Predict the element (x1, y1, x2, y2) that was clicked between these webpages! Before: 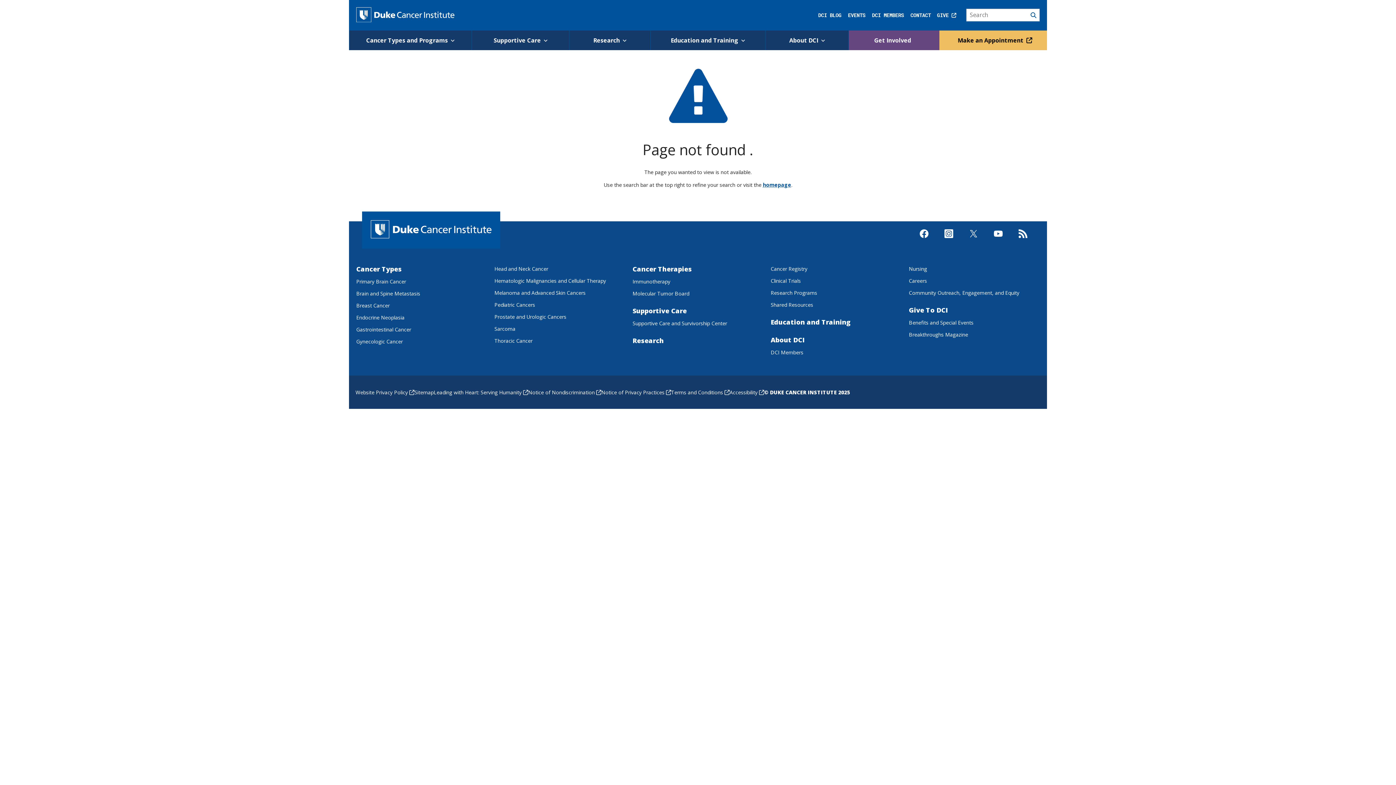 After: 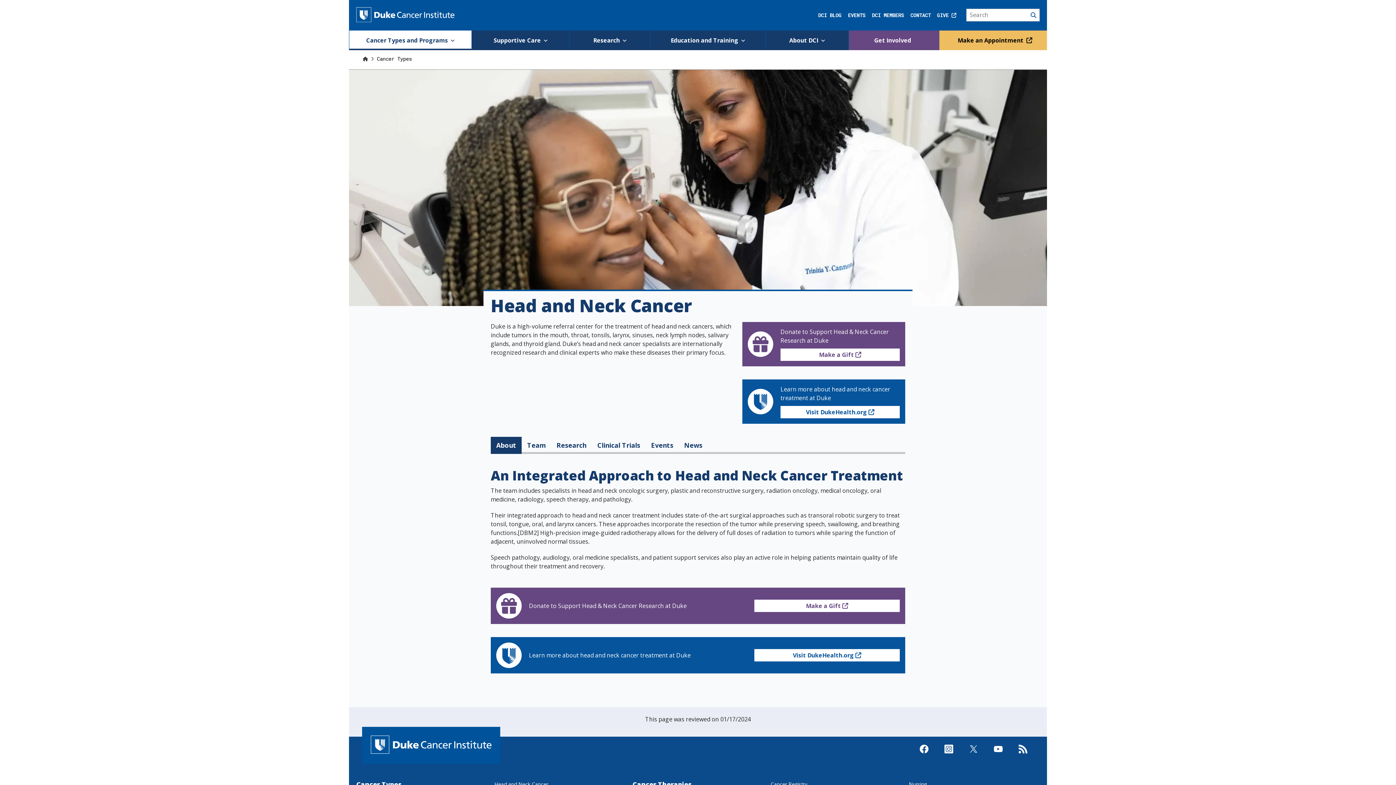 Action: label: Head and Neck Cancer bbox: (494, 265, 548, 272)